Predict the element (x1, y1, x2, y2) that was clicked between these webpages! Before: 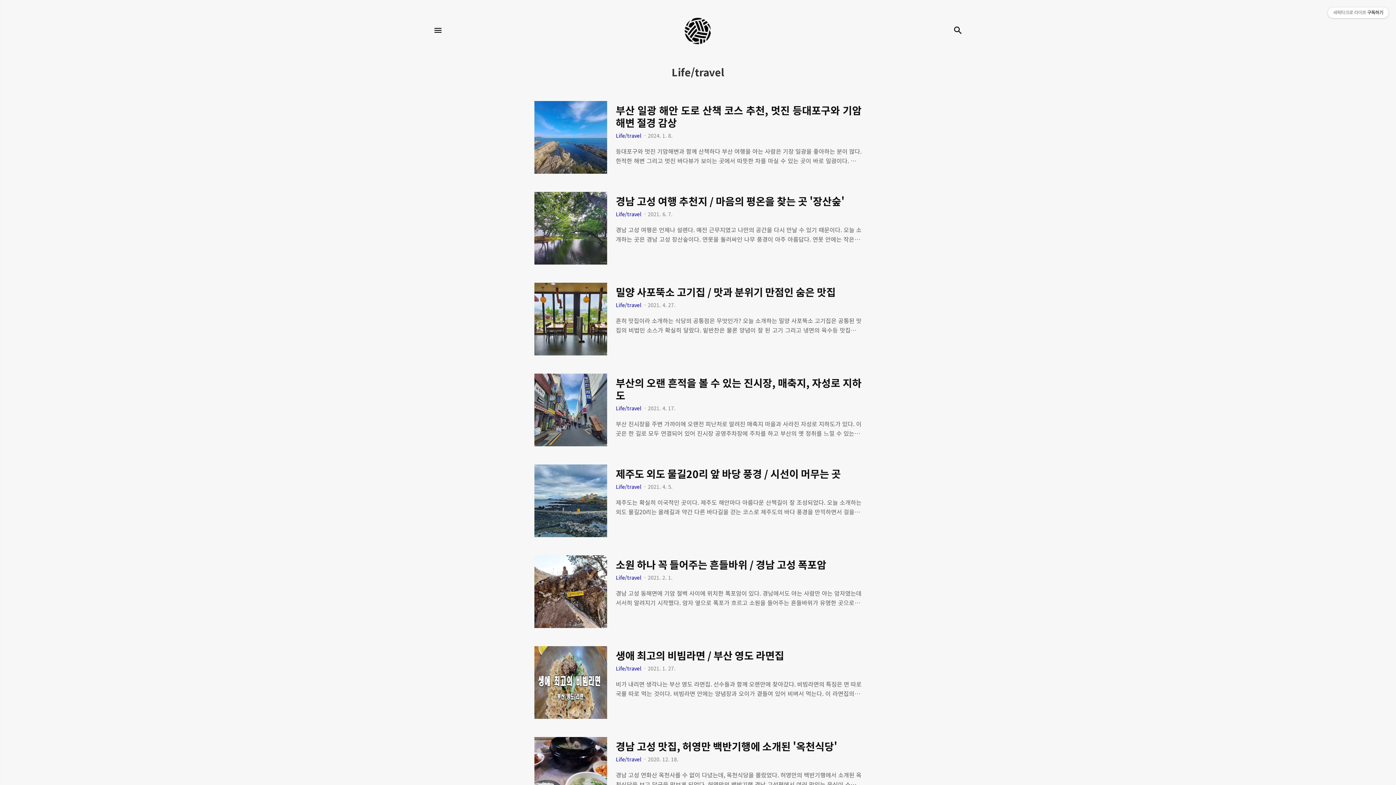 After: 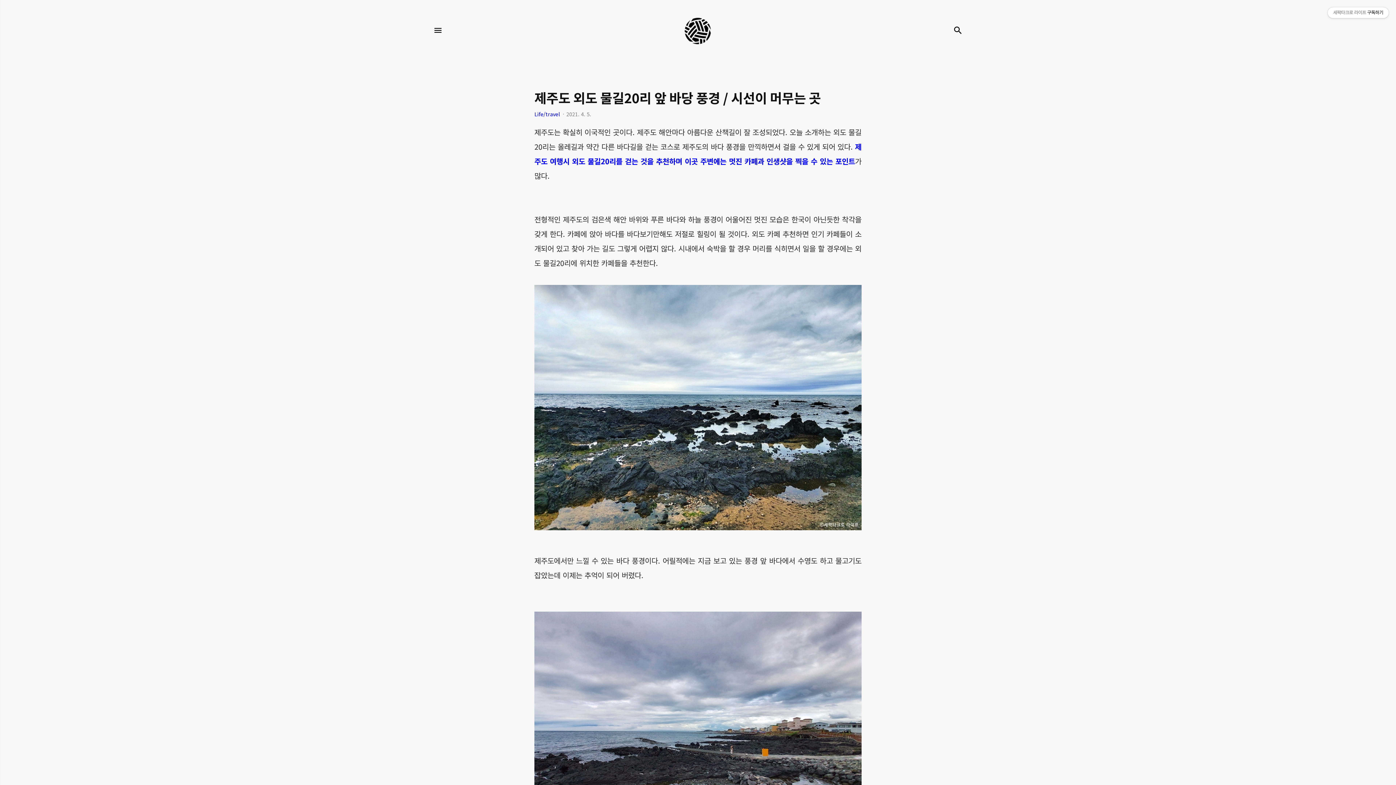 Action: bbox: (534, 464, 607, 537)